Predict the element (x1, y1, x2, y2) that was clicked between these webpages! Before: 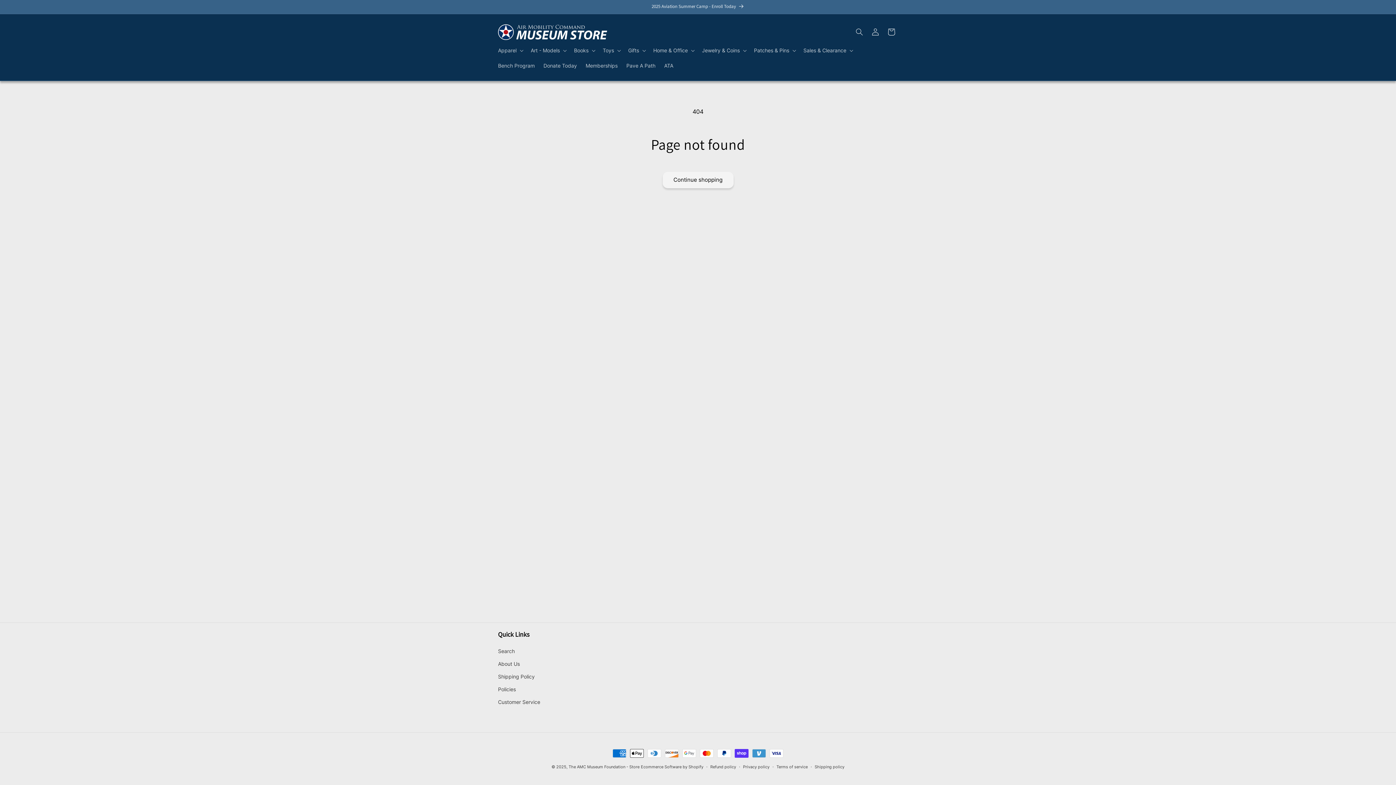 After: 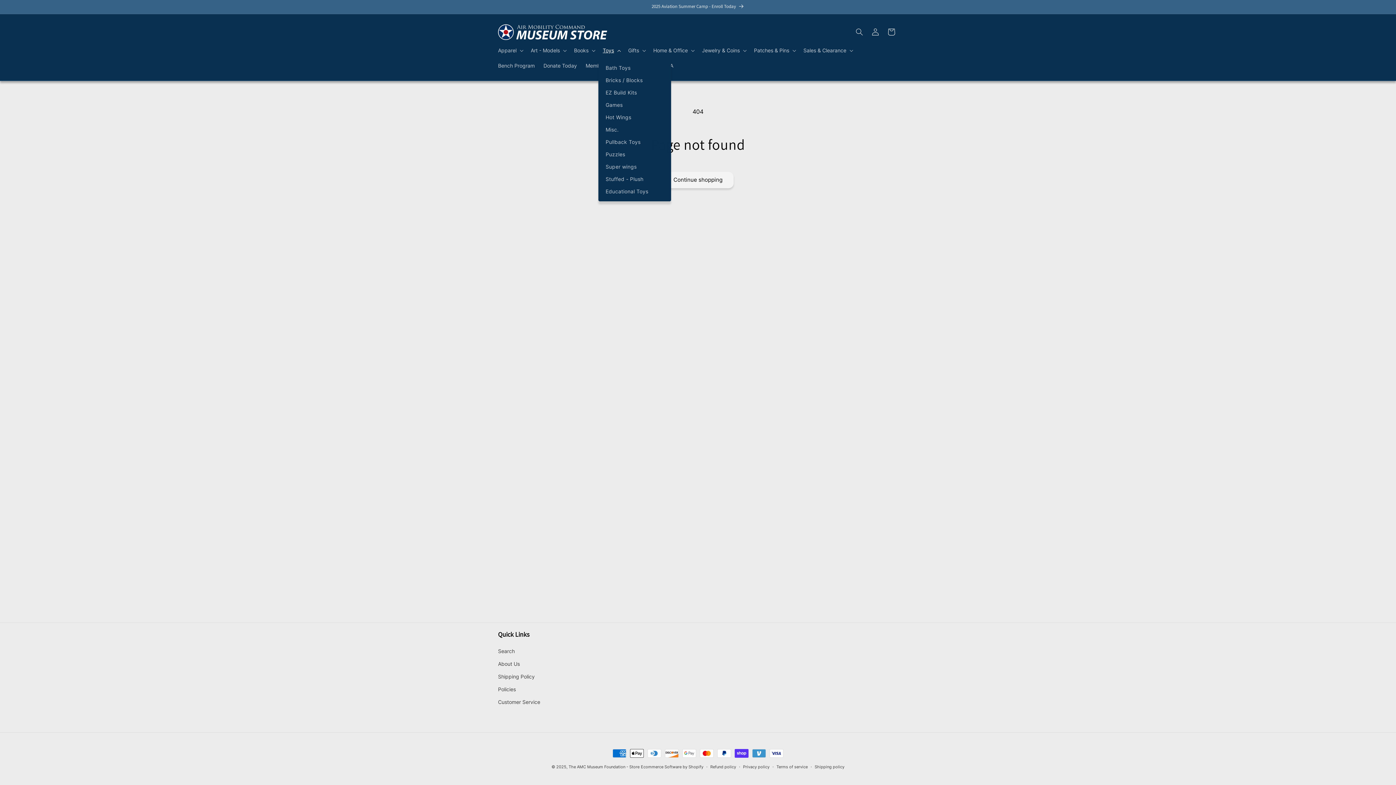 Action: label: Toys bbox: (598, 42, 624, 58)